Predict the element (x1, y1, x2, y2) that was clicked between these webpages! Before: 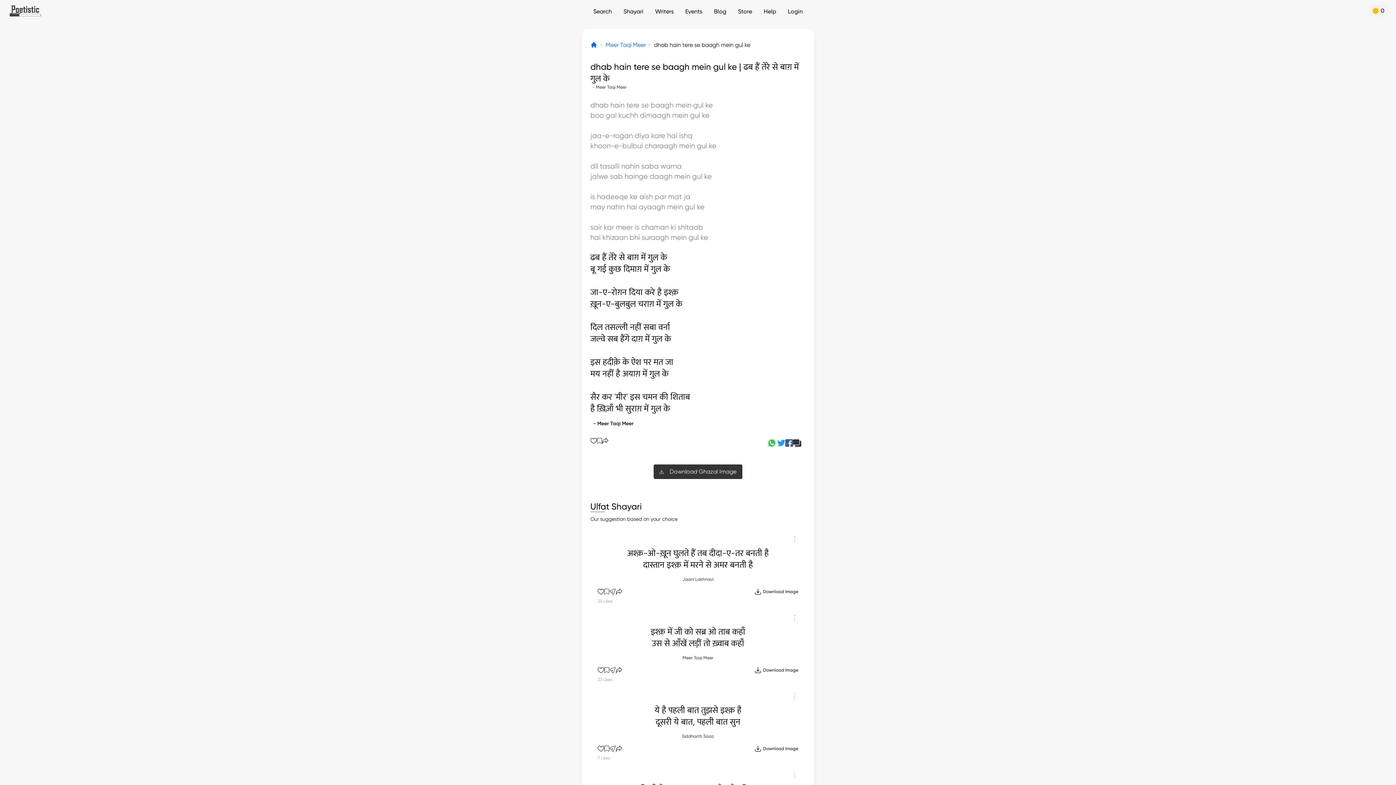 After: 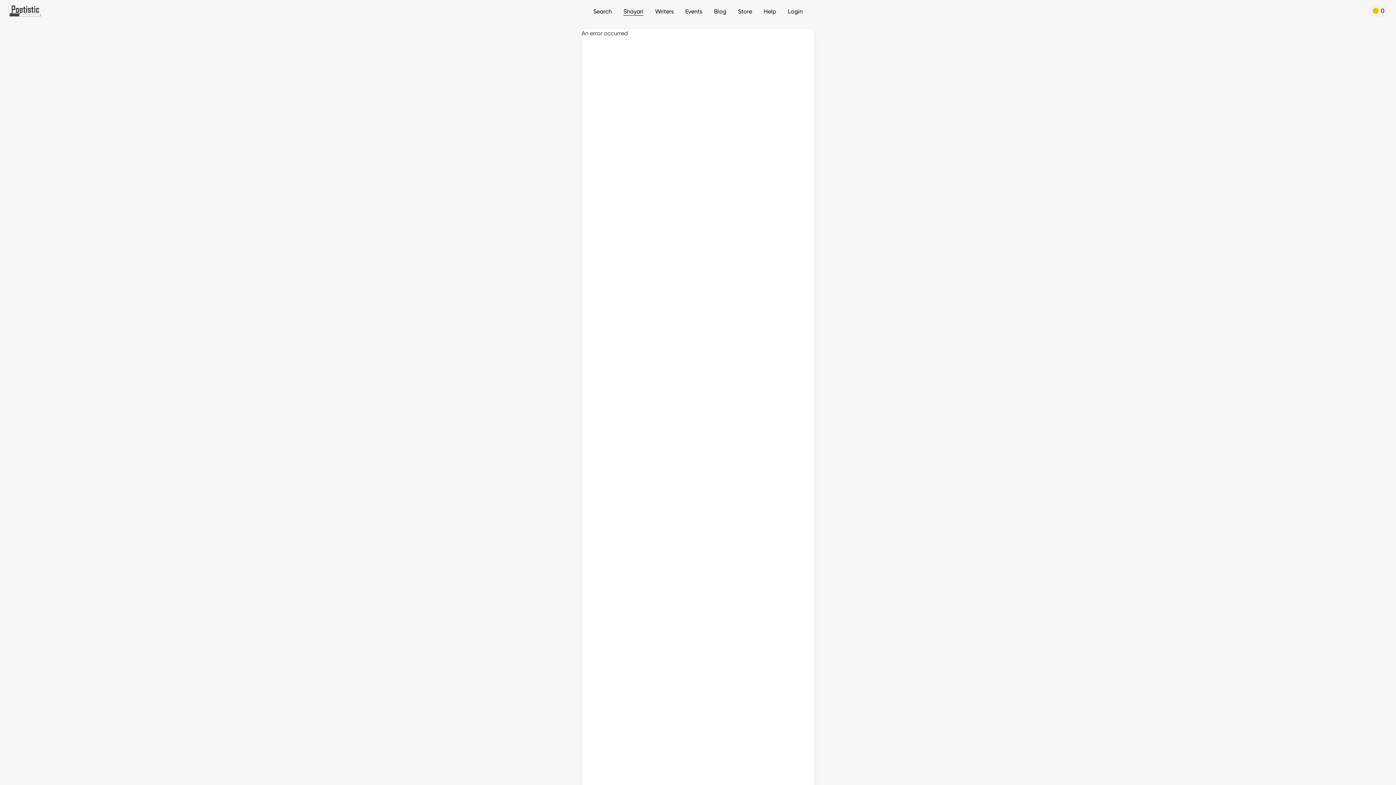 Action: bbox: (623, 8, 643, 14) label: Shayari